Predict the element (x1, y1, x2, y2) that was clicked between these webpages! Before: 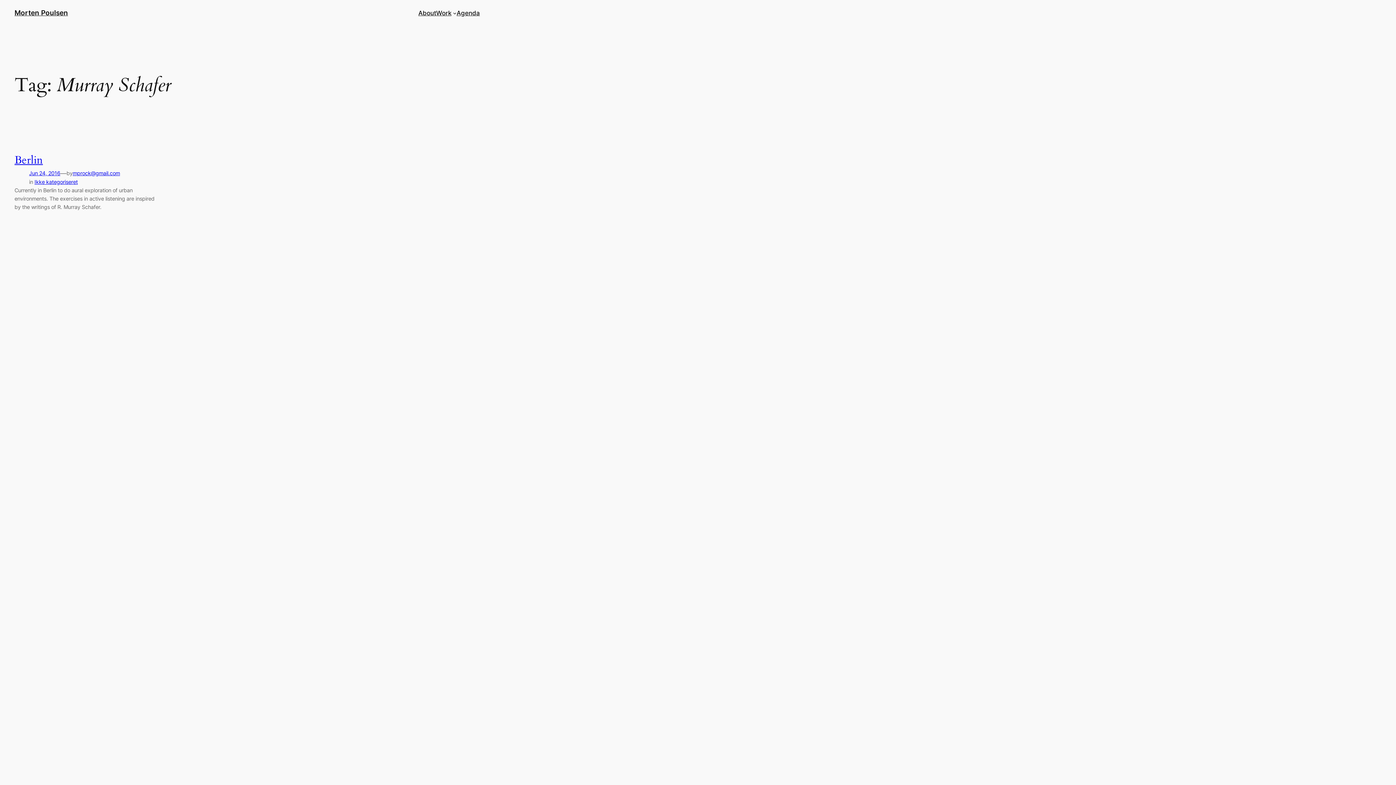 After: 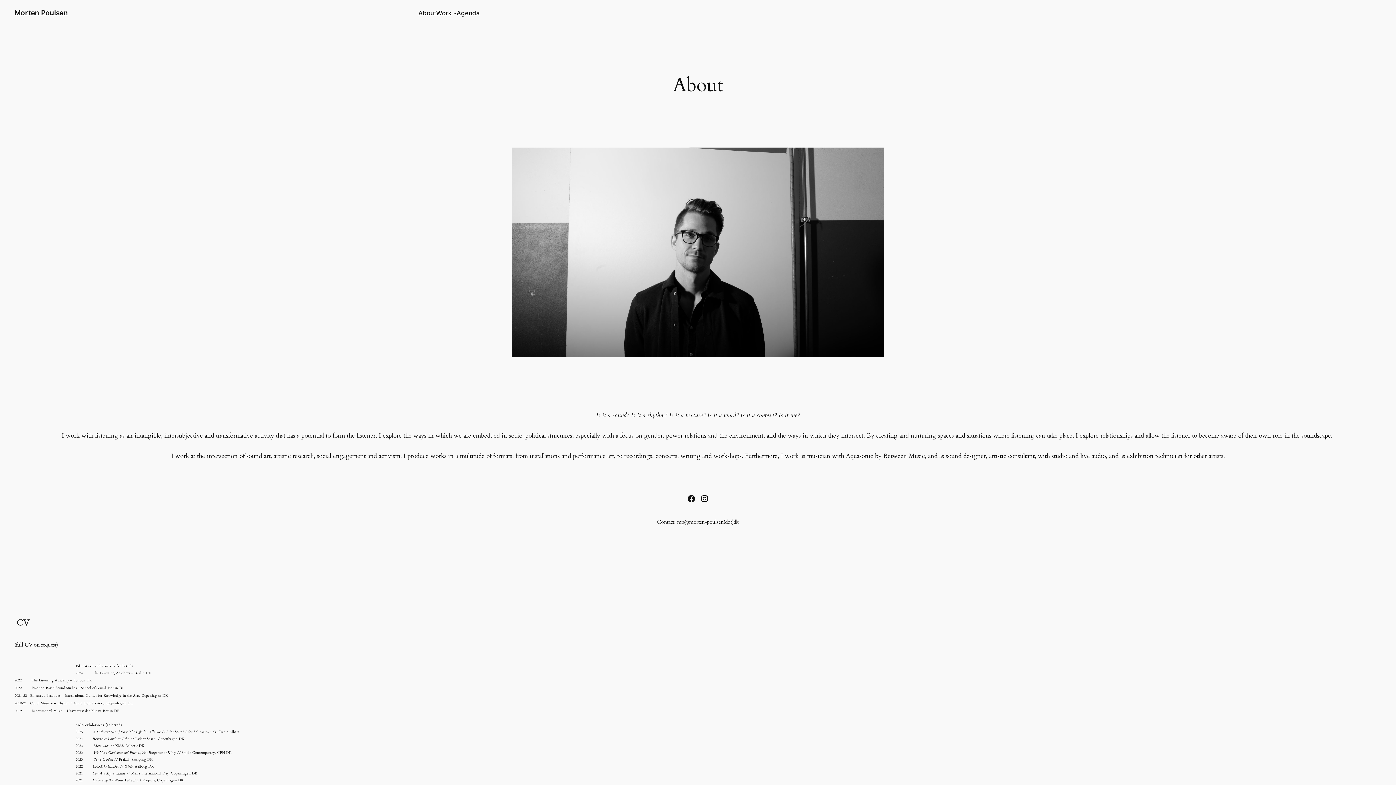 Action: label: Berlin bbox: (14, 154, 42, 166)